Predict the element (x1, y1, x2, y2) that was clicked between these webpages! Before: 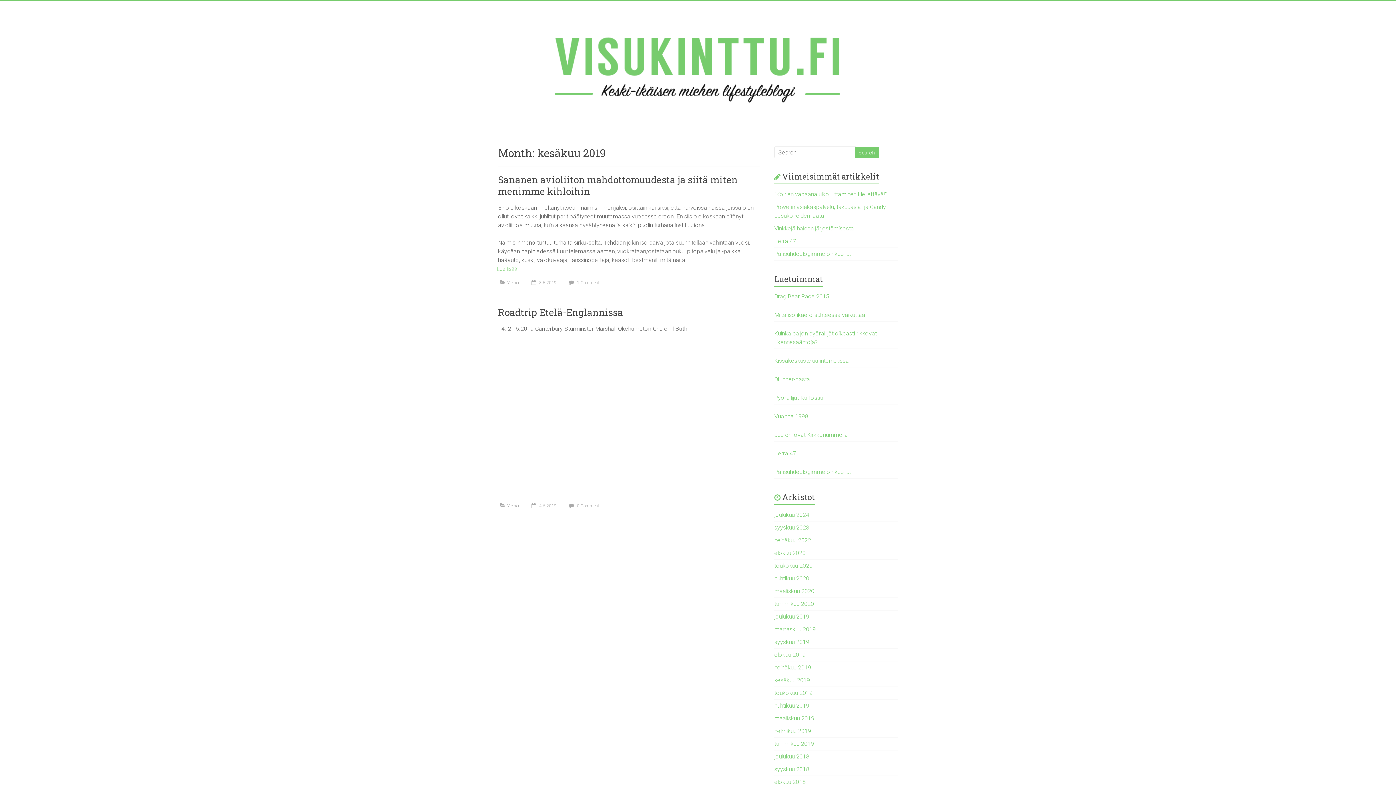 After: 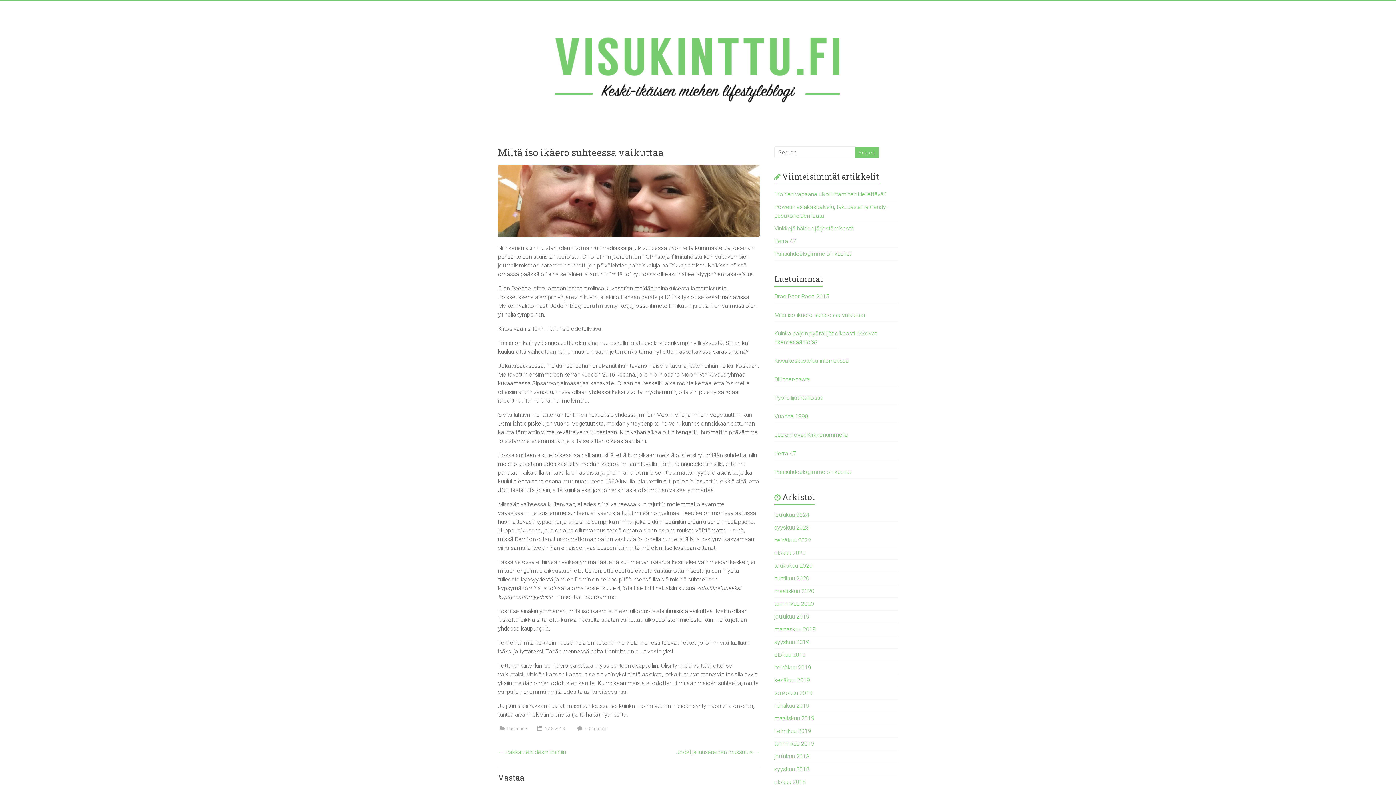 Action: label: Miltä iso ikäero suhteessa vaikuttaa bbox: (774, 311, 865, 318)